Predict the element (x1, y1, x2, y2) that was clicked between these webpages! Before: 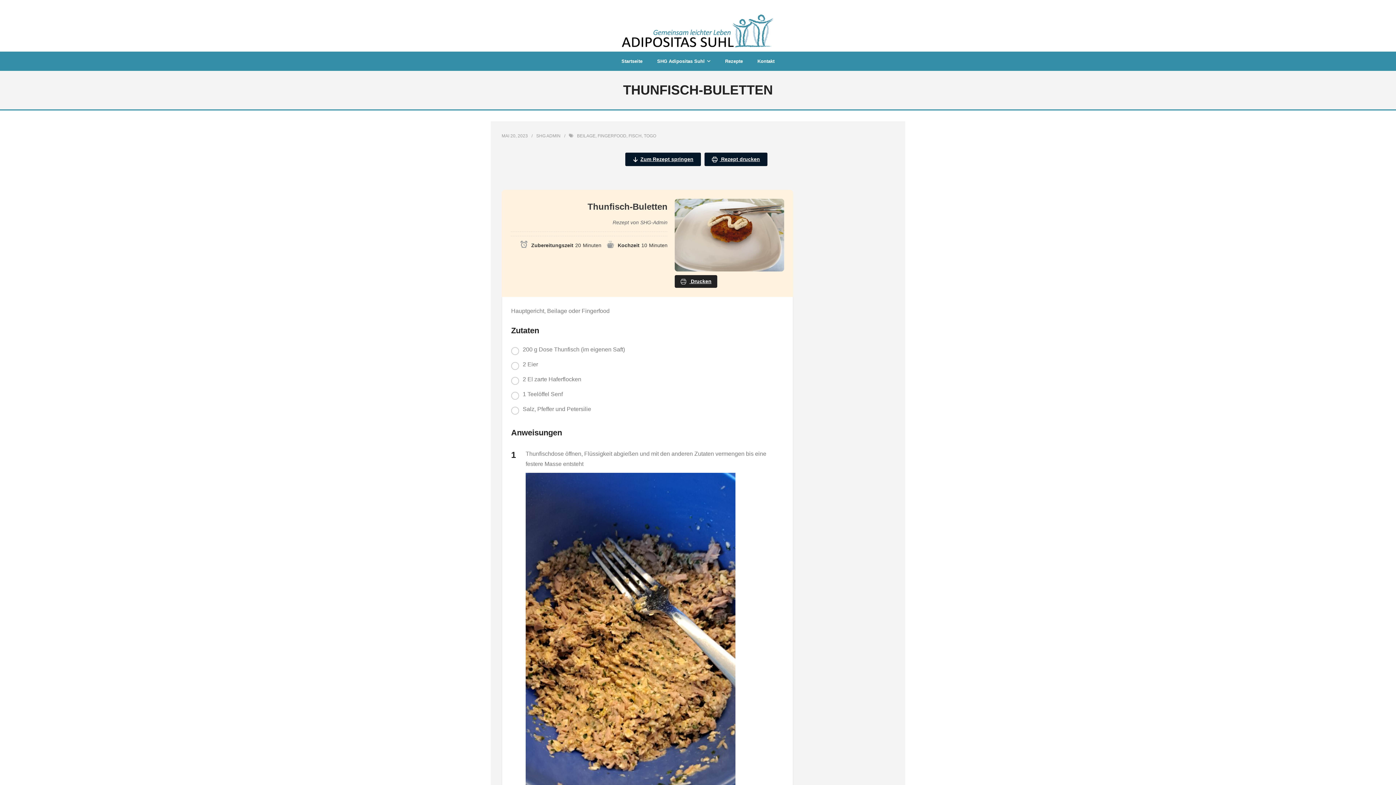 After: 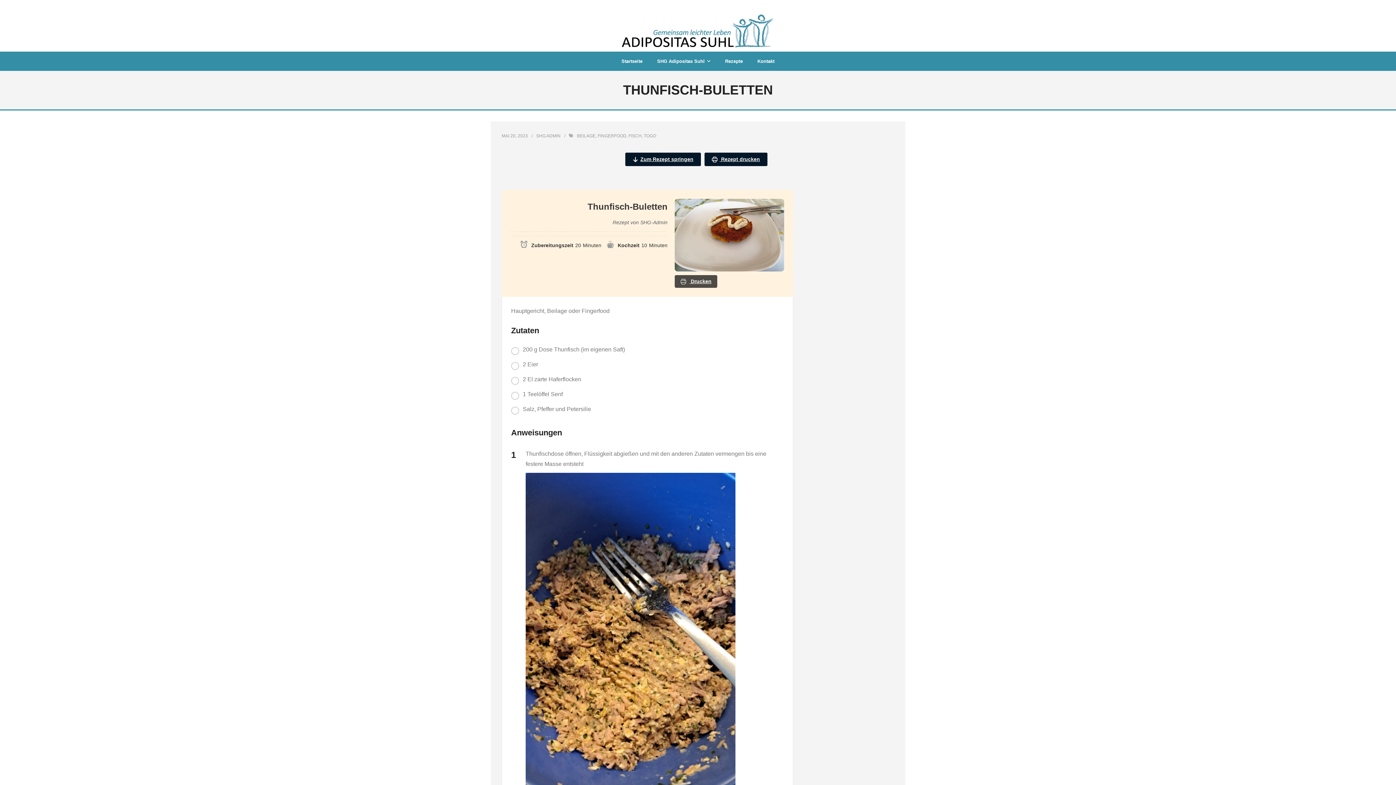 Action: label:  Drucken bbox: (674, 275, 717, 287)